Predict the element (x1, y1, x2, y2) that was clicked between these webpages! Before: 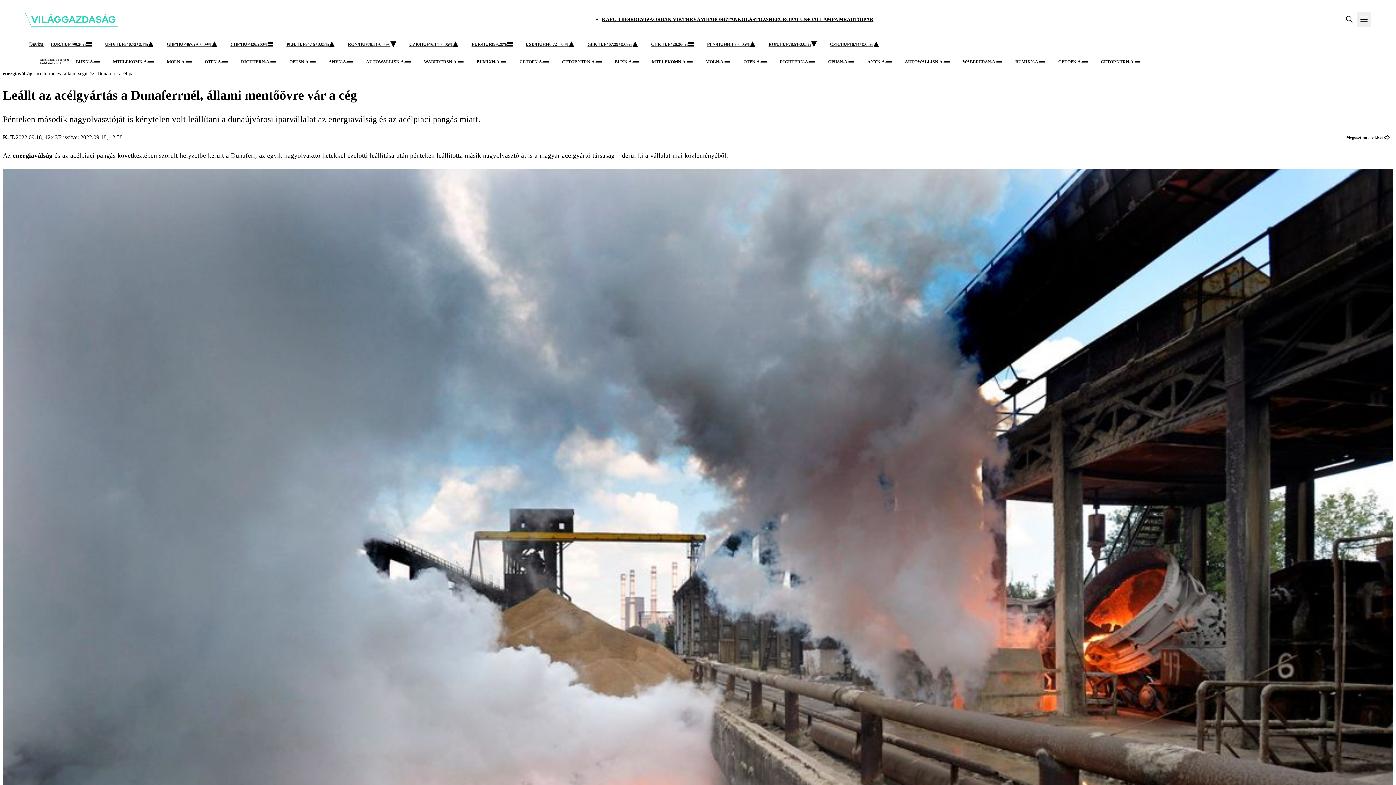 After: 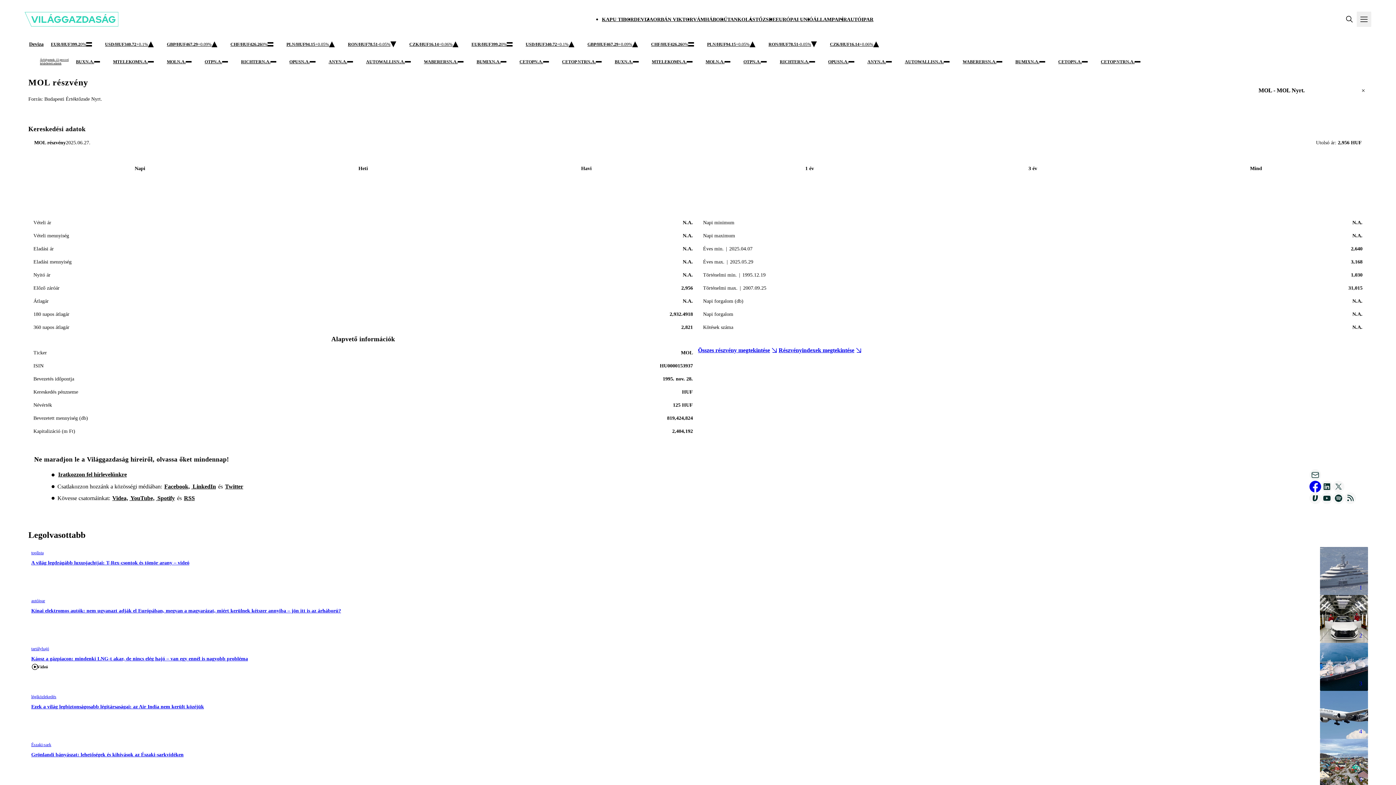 Action: bbox: (164, 56, 194, 67) label: MOL
N.A.